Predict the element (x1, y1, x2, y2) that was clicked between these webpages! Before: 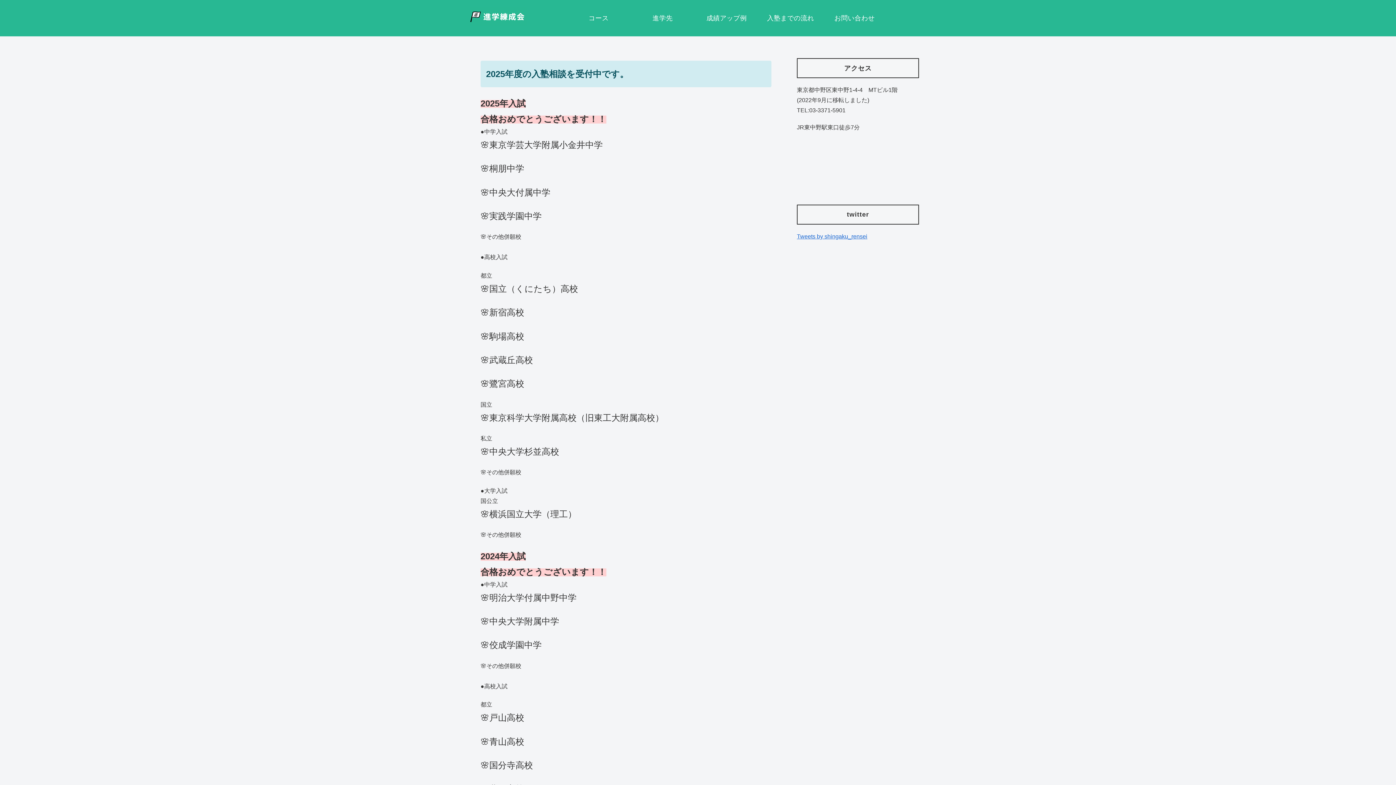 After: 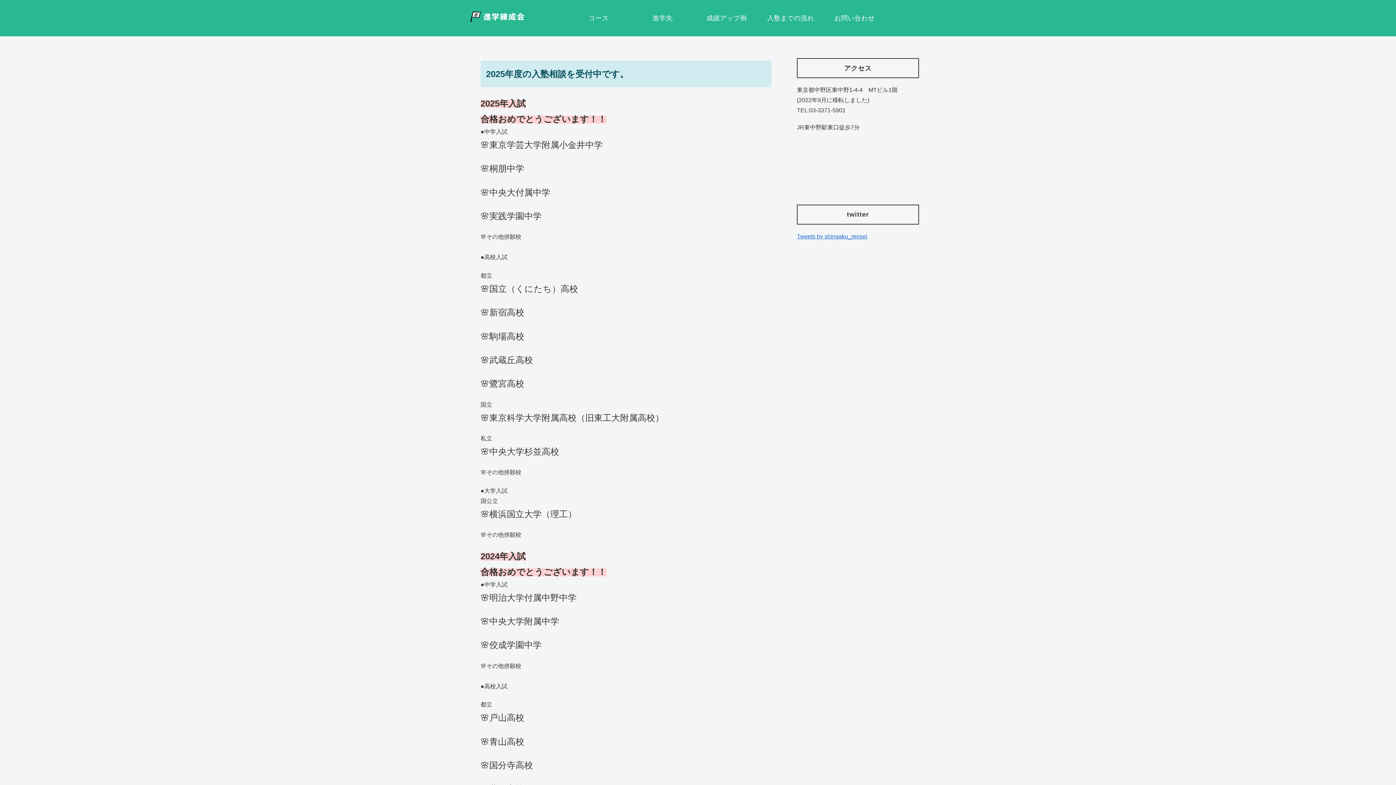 Action: bbox: (469, 7, 527, 30)